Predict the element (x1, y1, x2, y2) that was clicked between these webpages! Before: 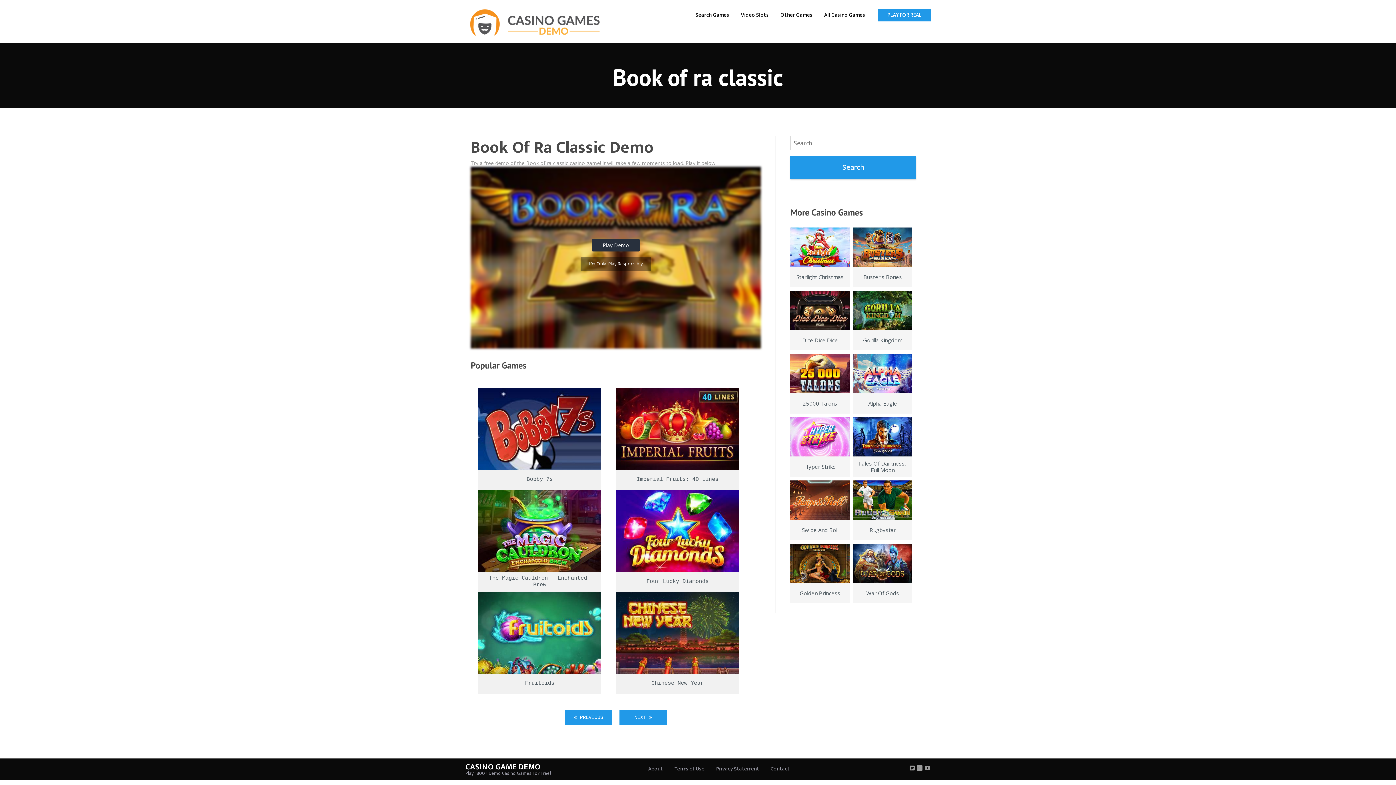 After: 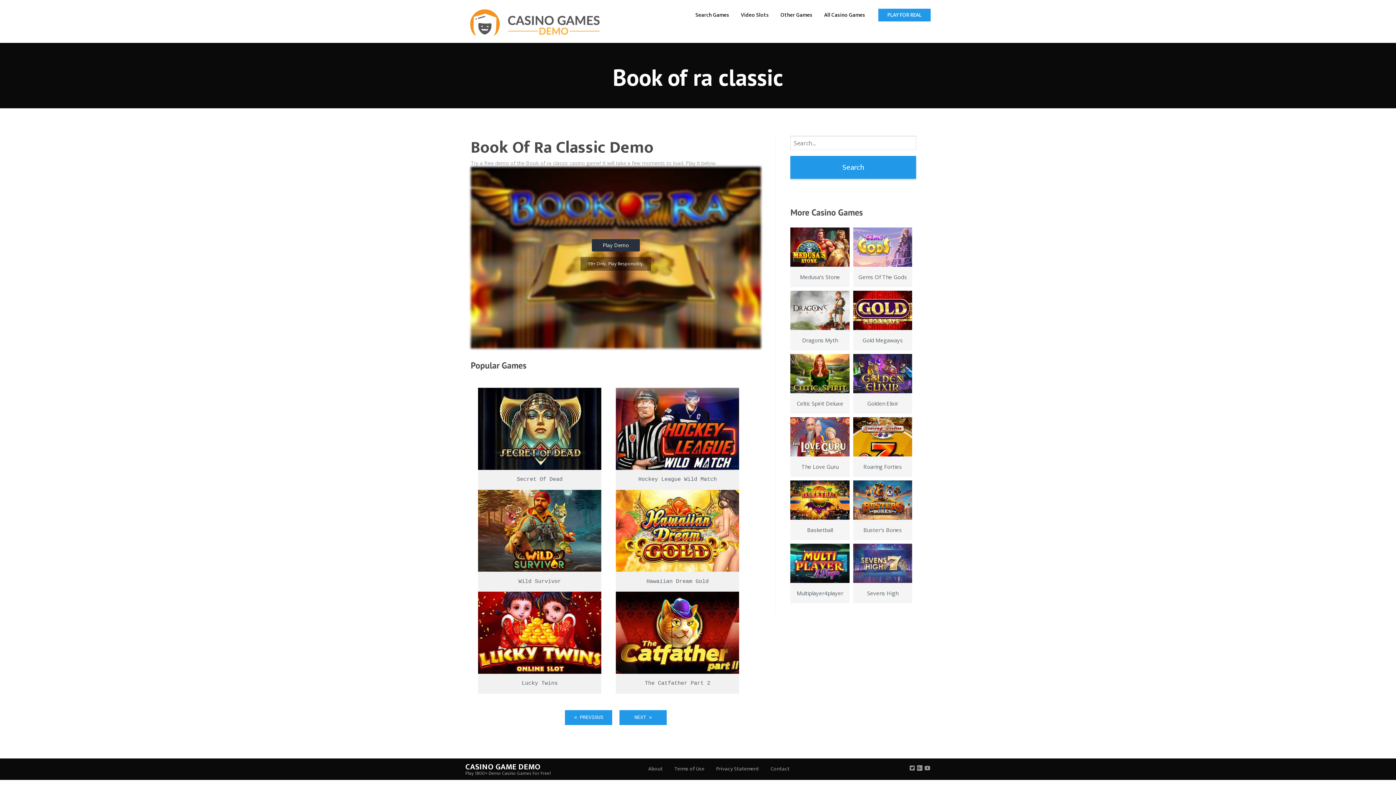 Action: bbox: (619, 710, 666, 725) label: NEXT »